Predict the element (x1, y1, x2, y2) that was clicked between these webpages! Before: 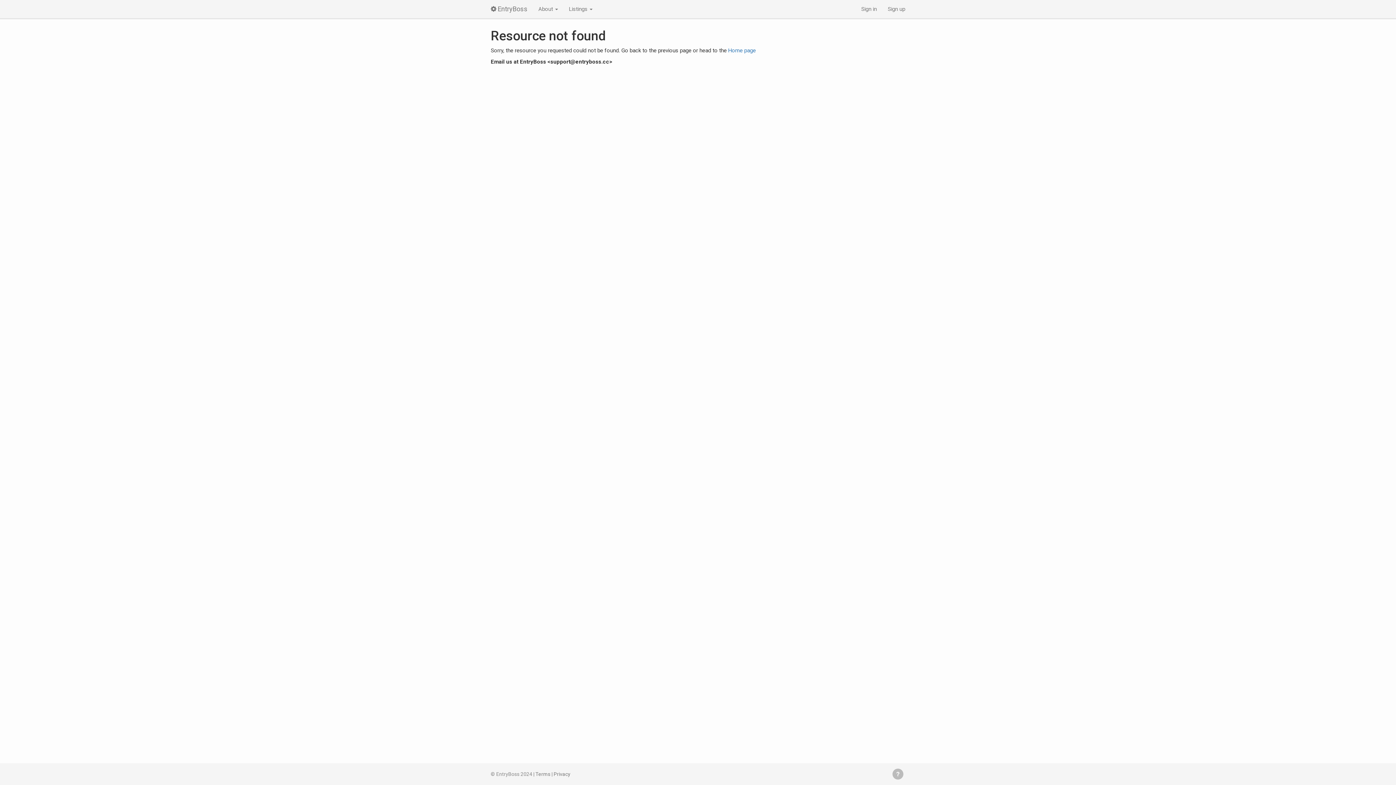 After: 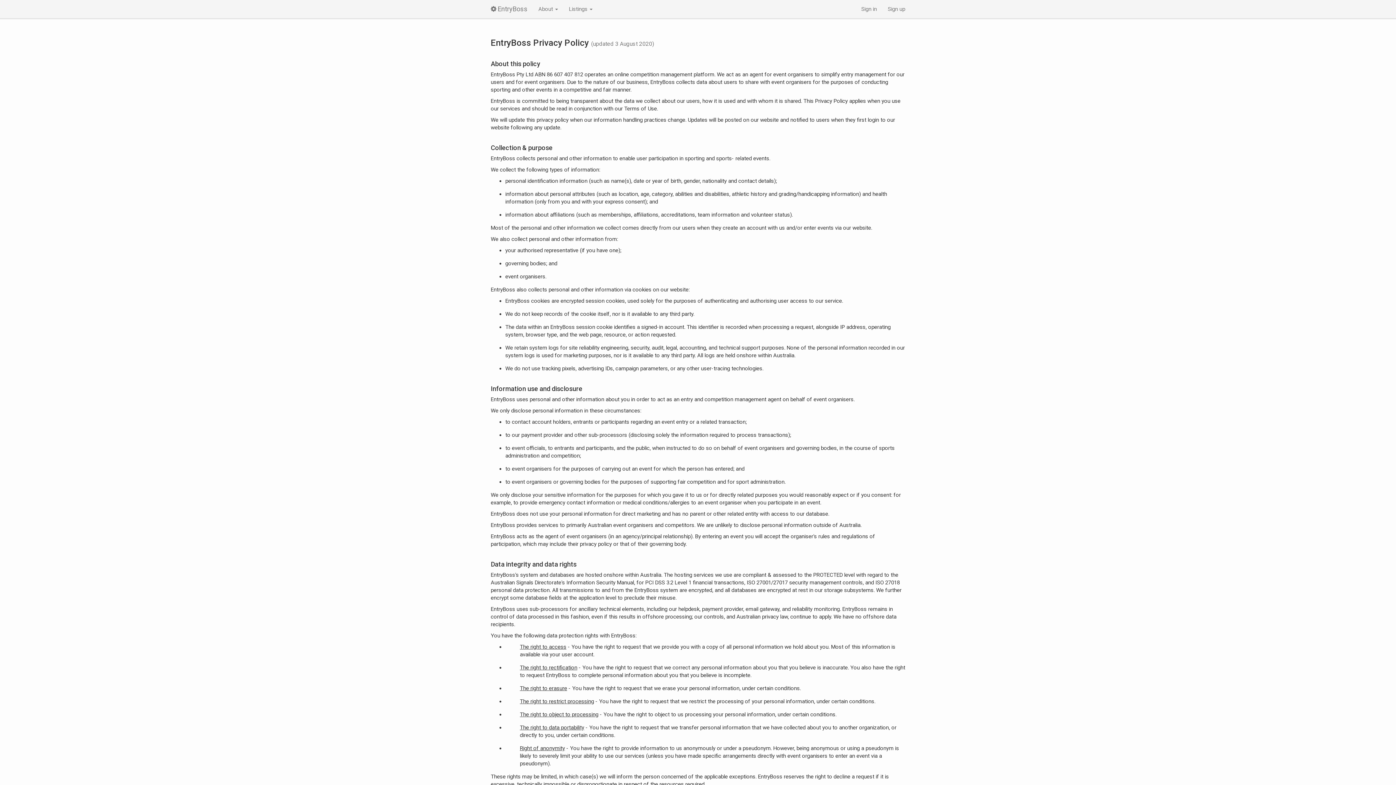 Action: label: Privacy bbox: (553, 771, 570, 777)